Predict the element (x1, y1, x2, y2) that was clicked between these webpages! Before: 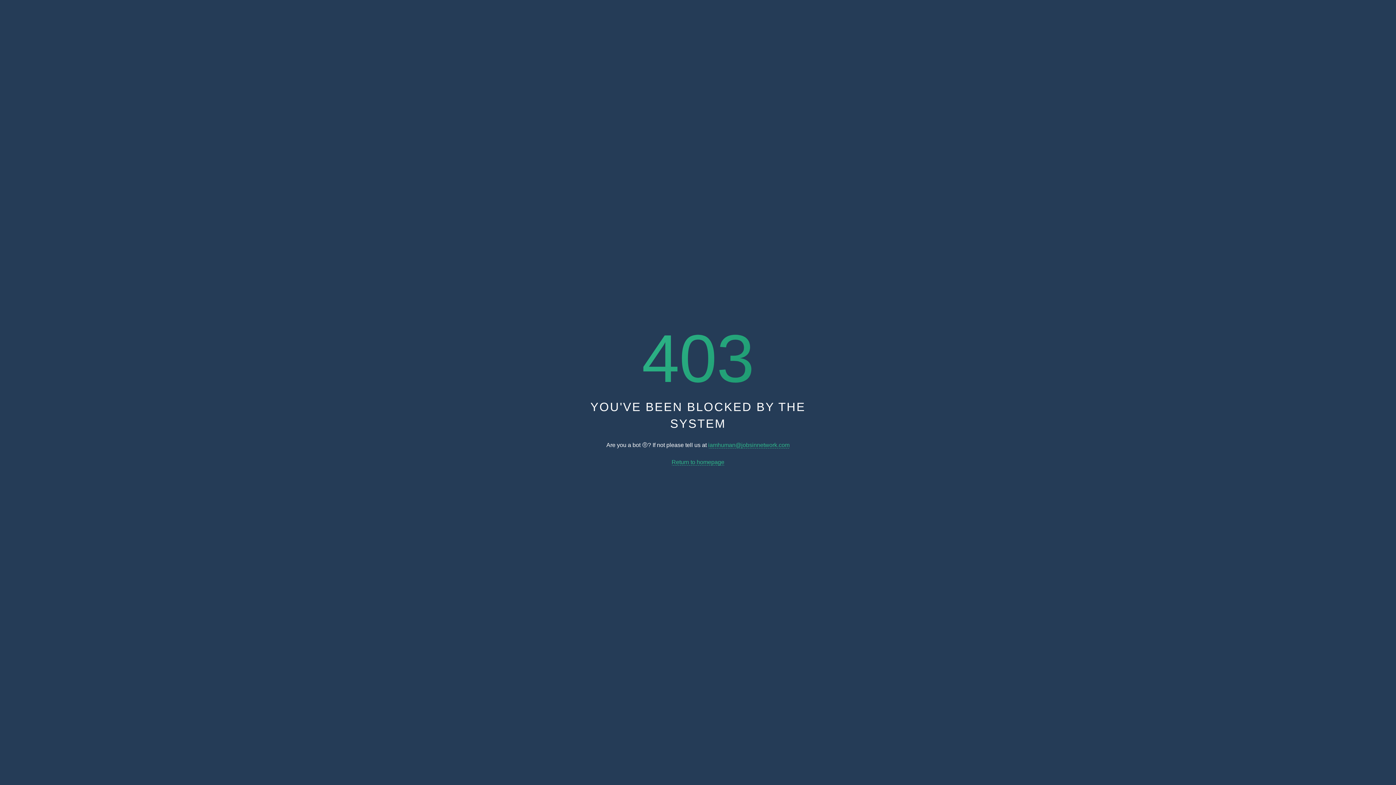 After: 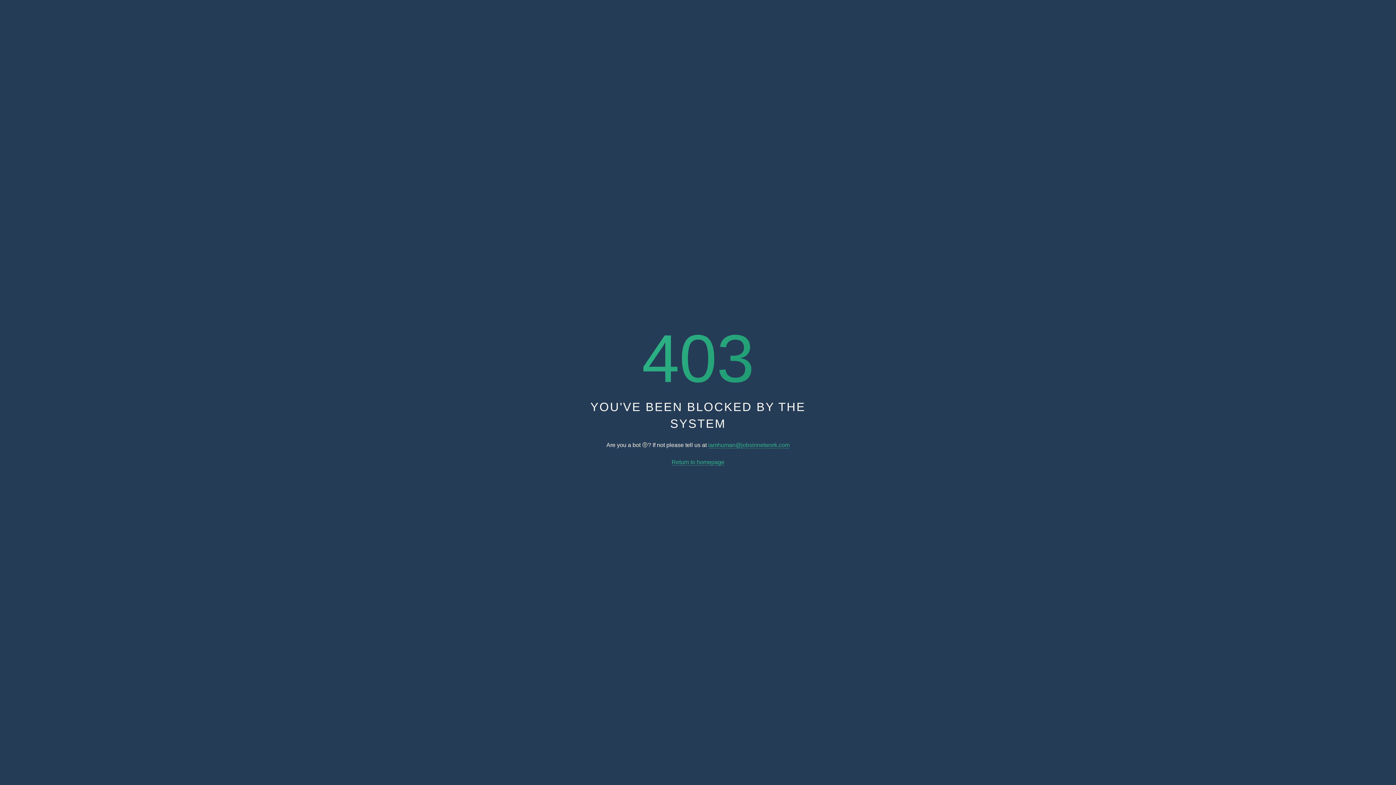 Action: label: iamhuman@jobsinnetwork.com bbox: (708, 442, 789, 448)